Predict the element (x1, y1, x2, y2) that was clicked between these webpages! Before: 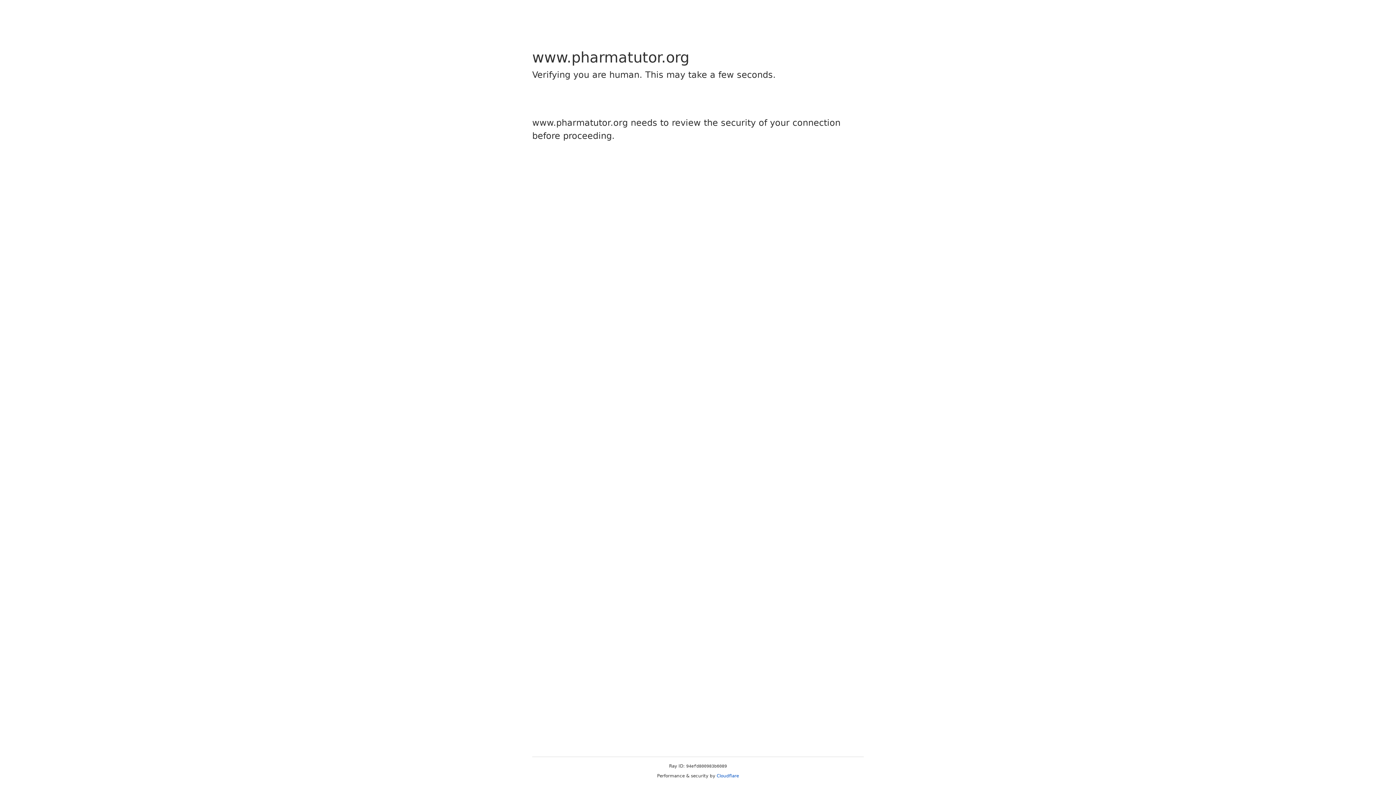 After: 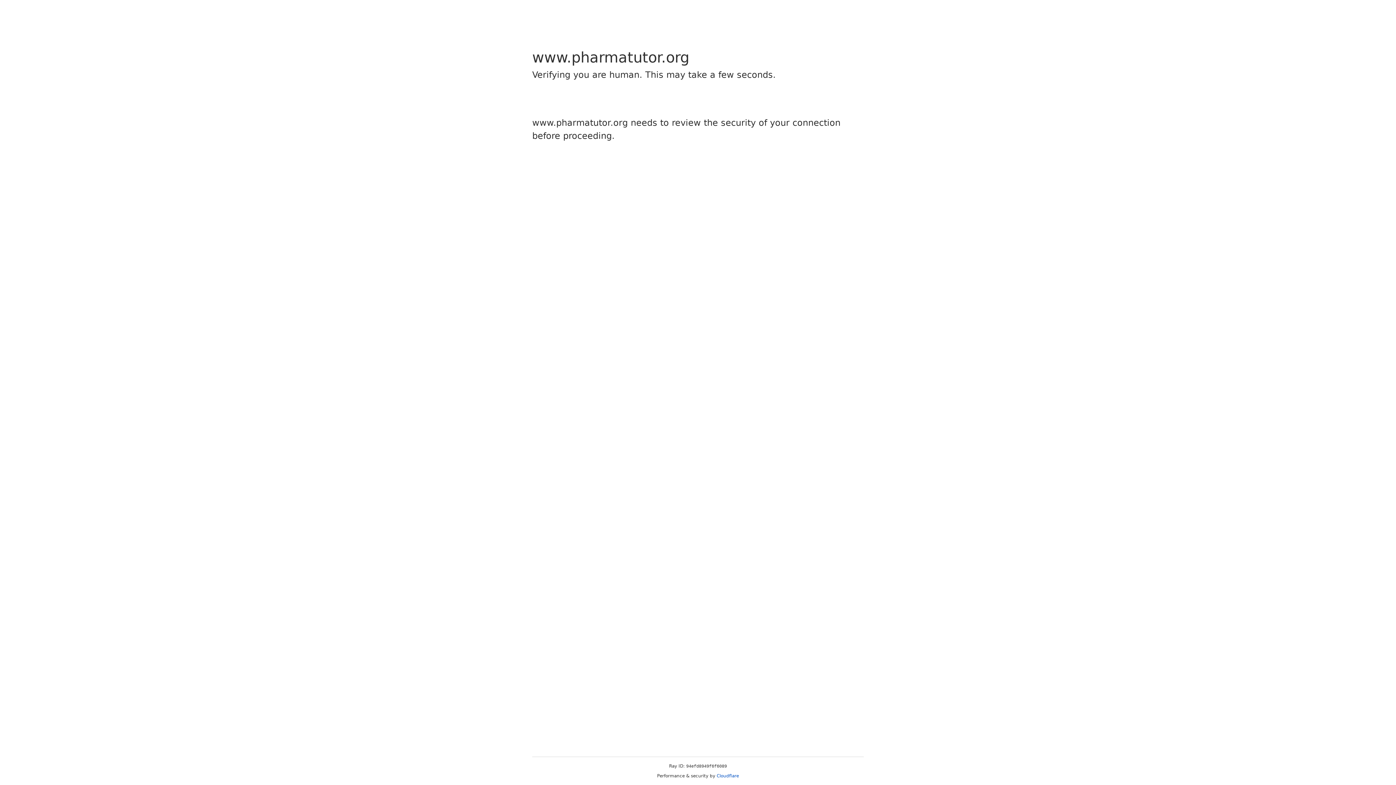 Action: bbox: (716, 773, 739, 778) label: Cloudflare